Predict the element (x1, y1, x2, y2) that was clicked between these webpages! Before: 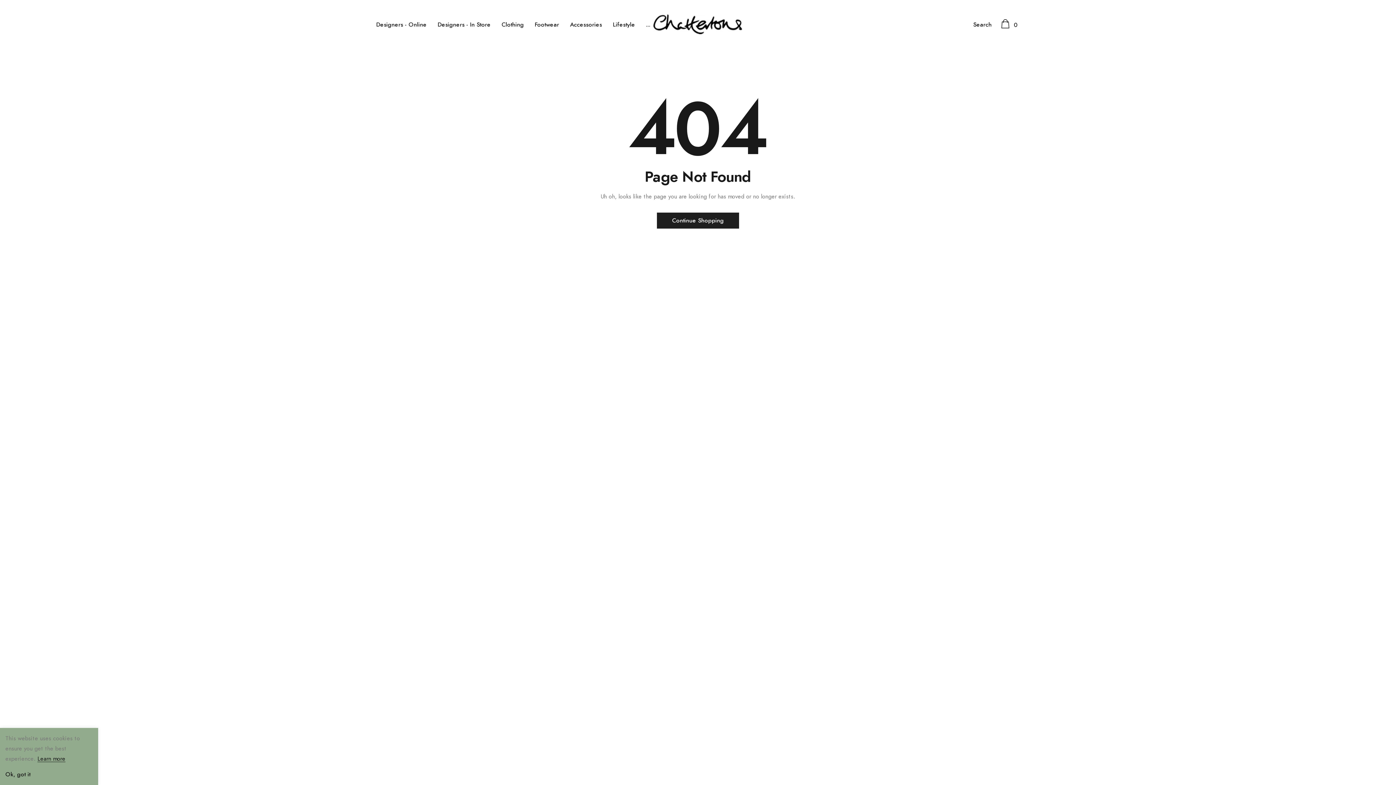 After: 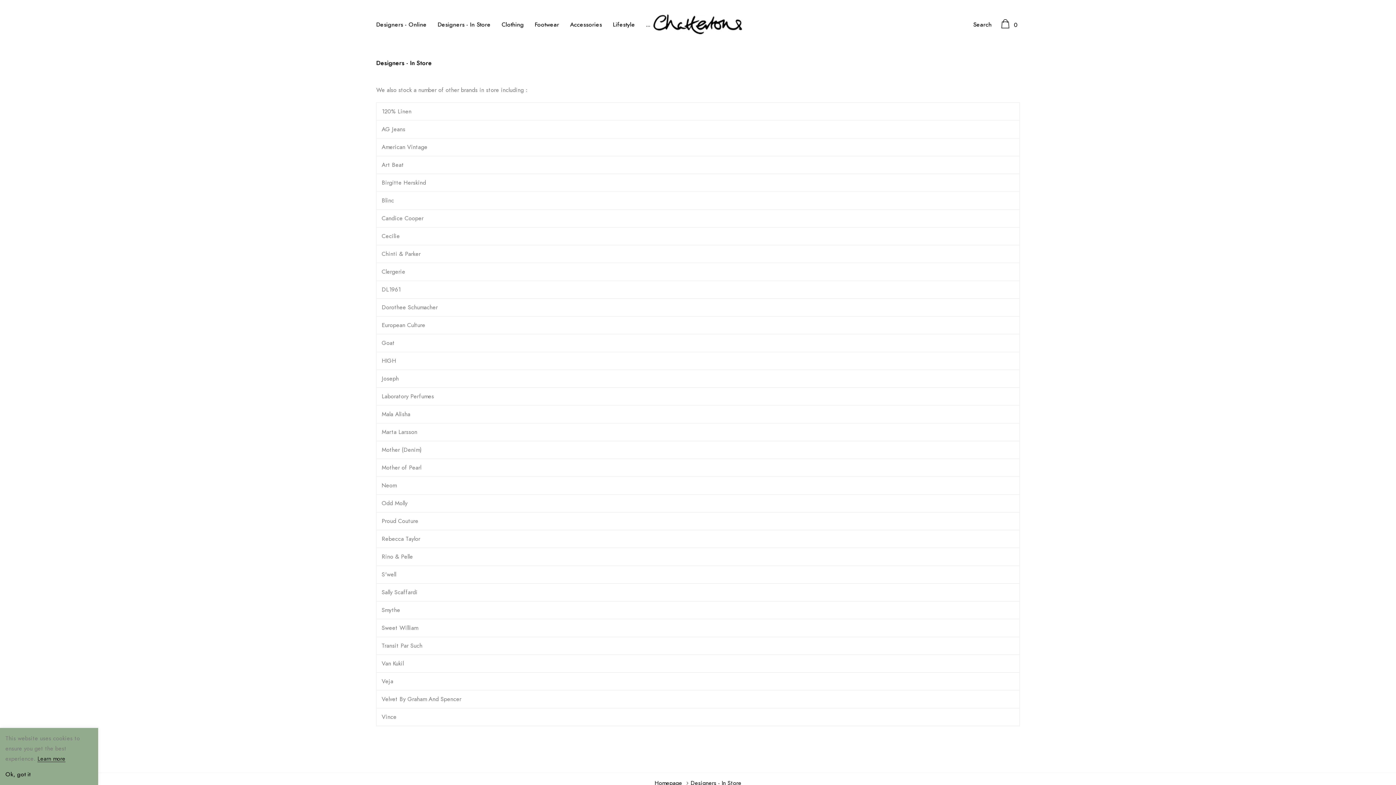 Action: label: link bbox: (437, 21, 490, 27)